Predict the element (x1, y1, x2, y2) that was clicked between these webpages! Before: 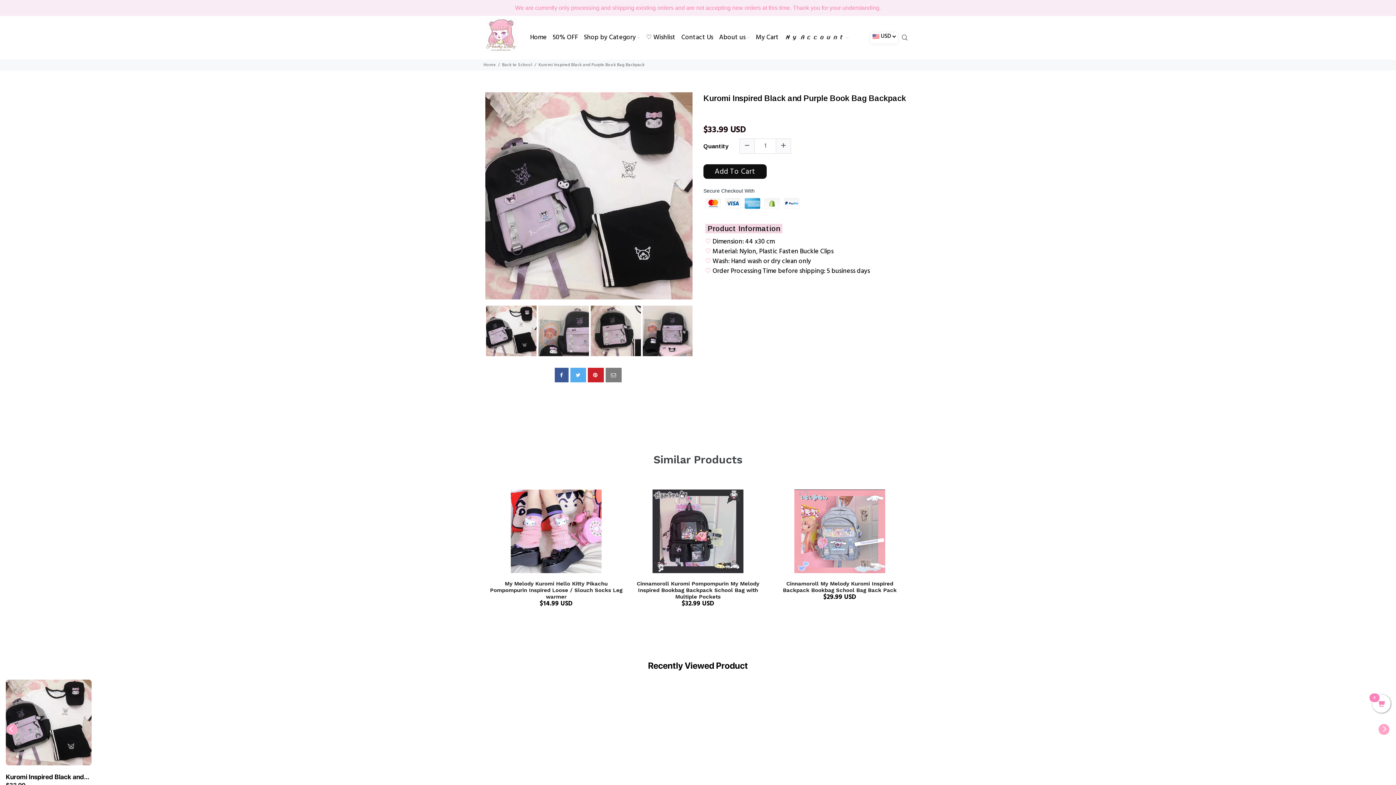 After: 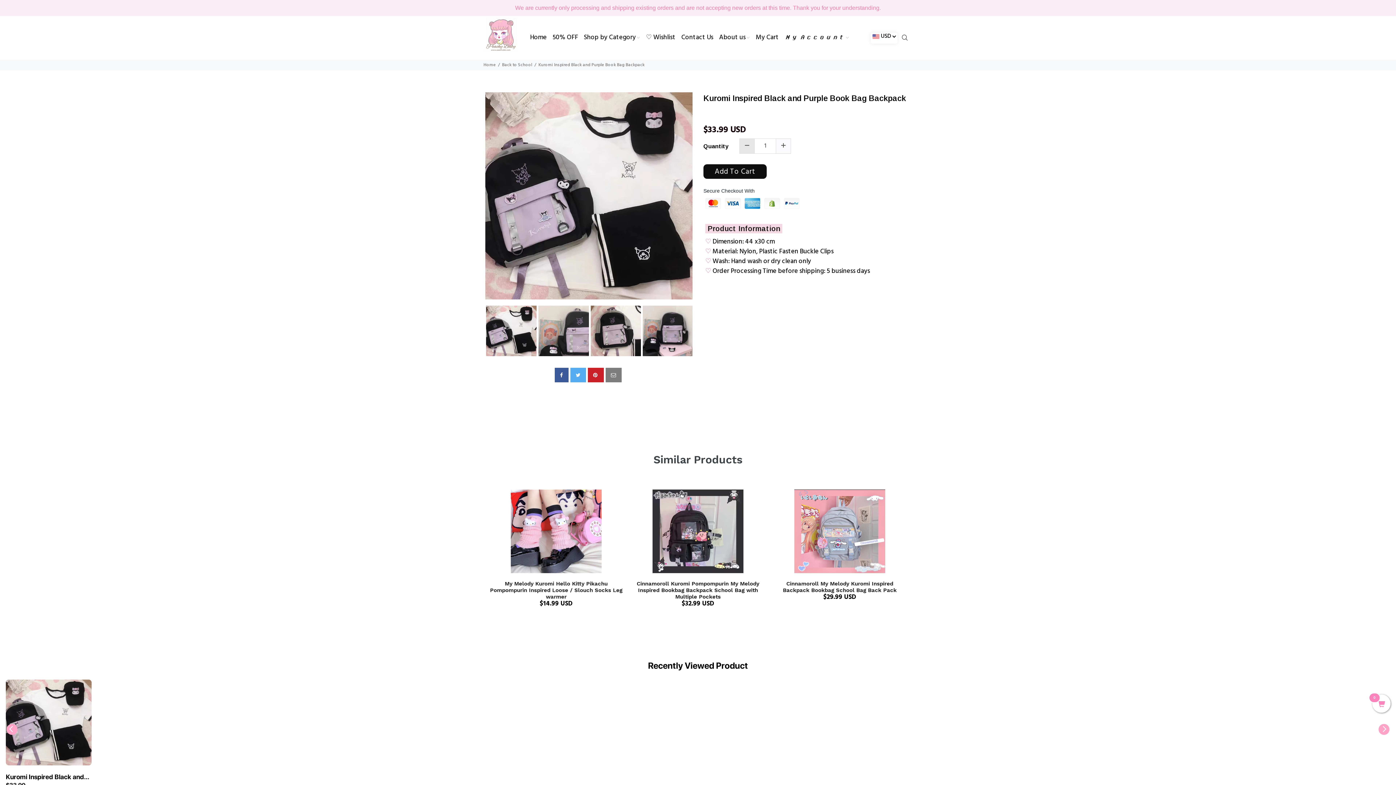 Action: bbox: (740, 138, 754, 153)